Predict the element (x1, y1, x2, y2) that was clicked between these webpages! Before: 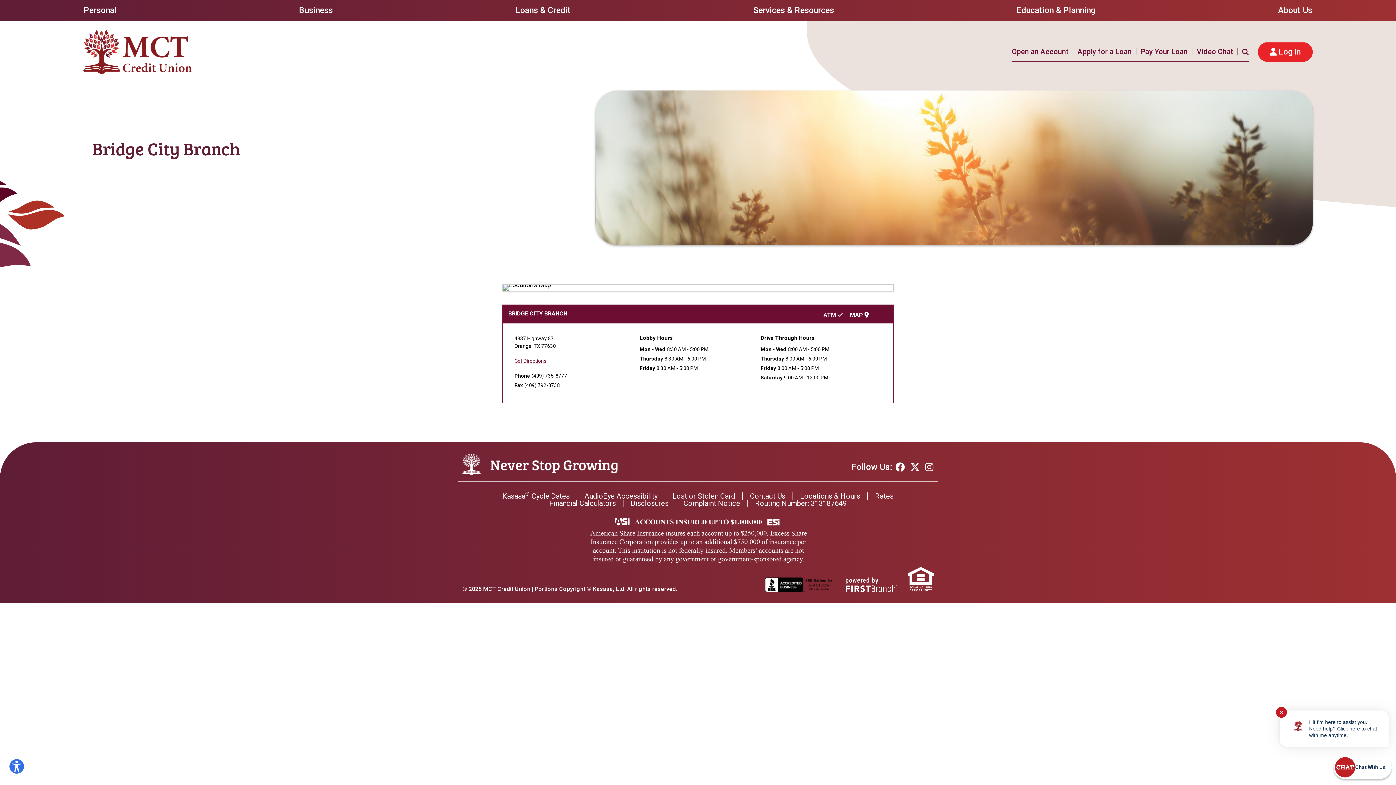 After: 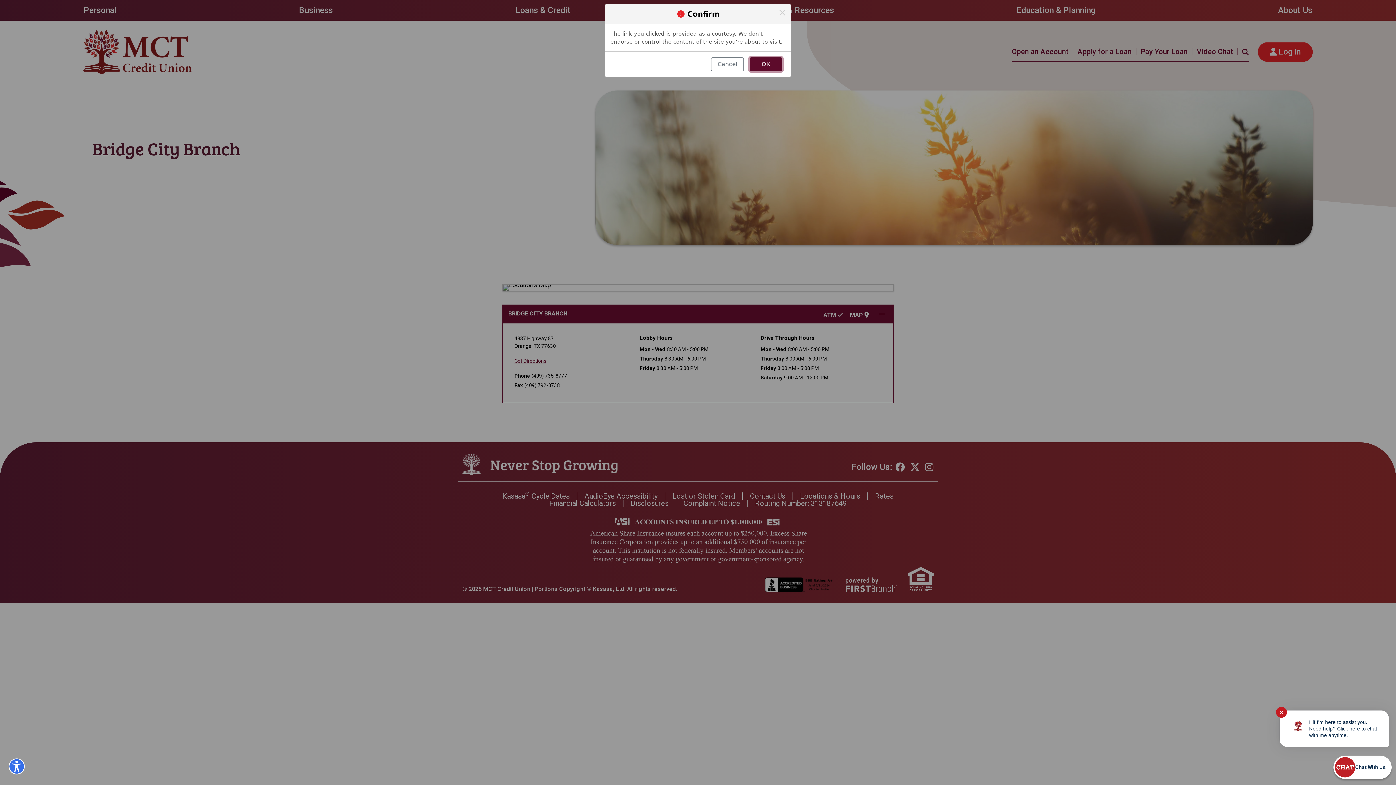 Action: label: Get Directions bbox: (514, 357, 631, 365)